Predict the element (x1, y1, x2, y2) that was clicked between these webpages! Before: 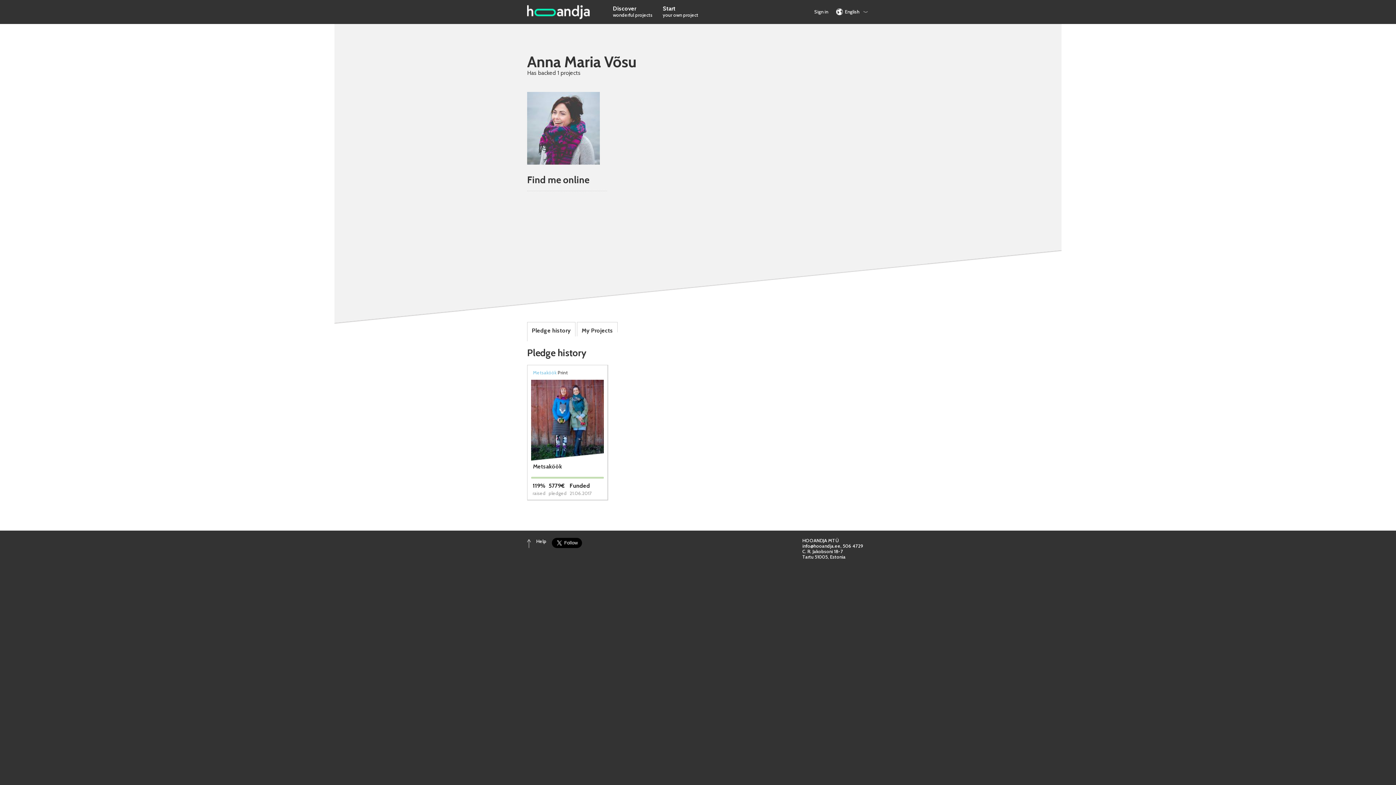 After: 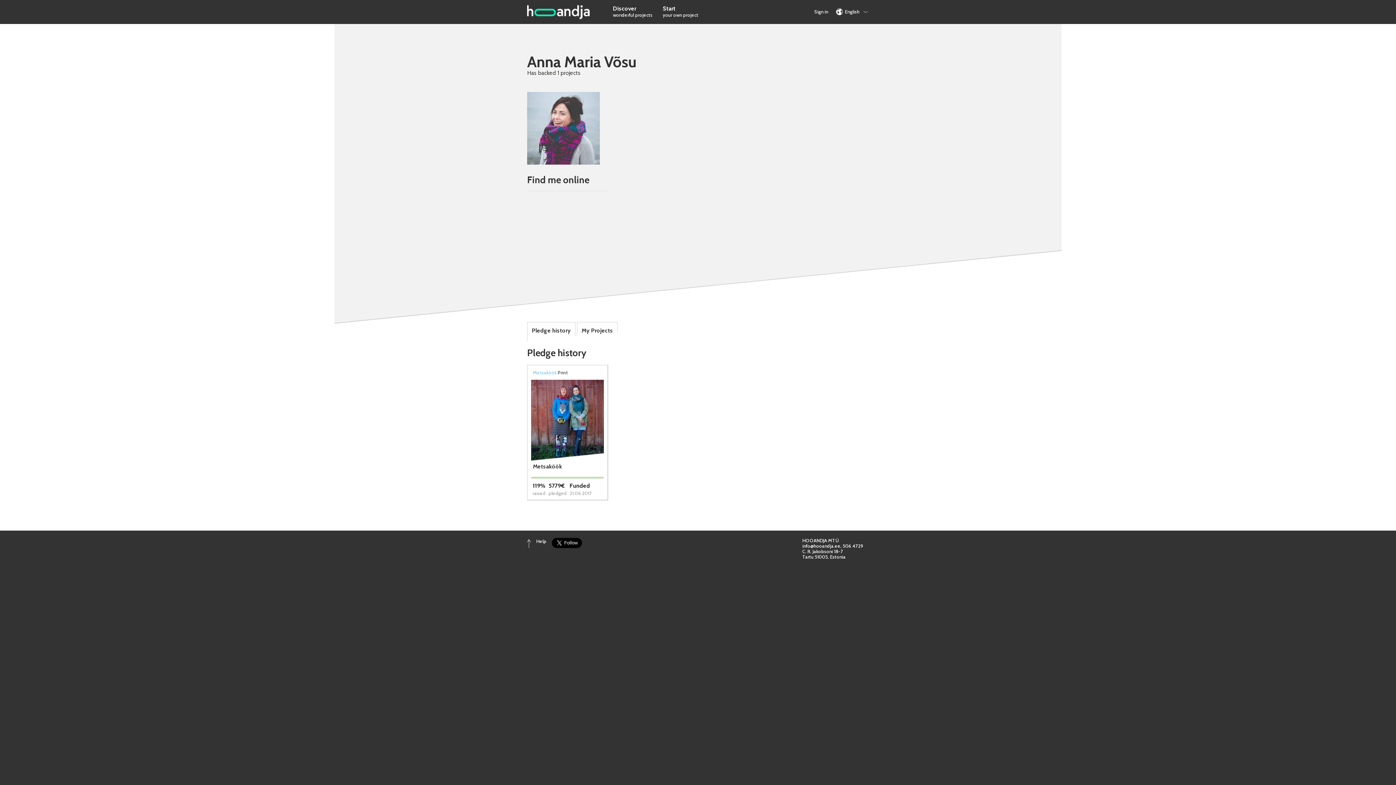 Action: label: English bbox: (833, 3, 869, 20)